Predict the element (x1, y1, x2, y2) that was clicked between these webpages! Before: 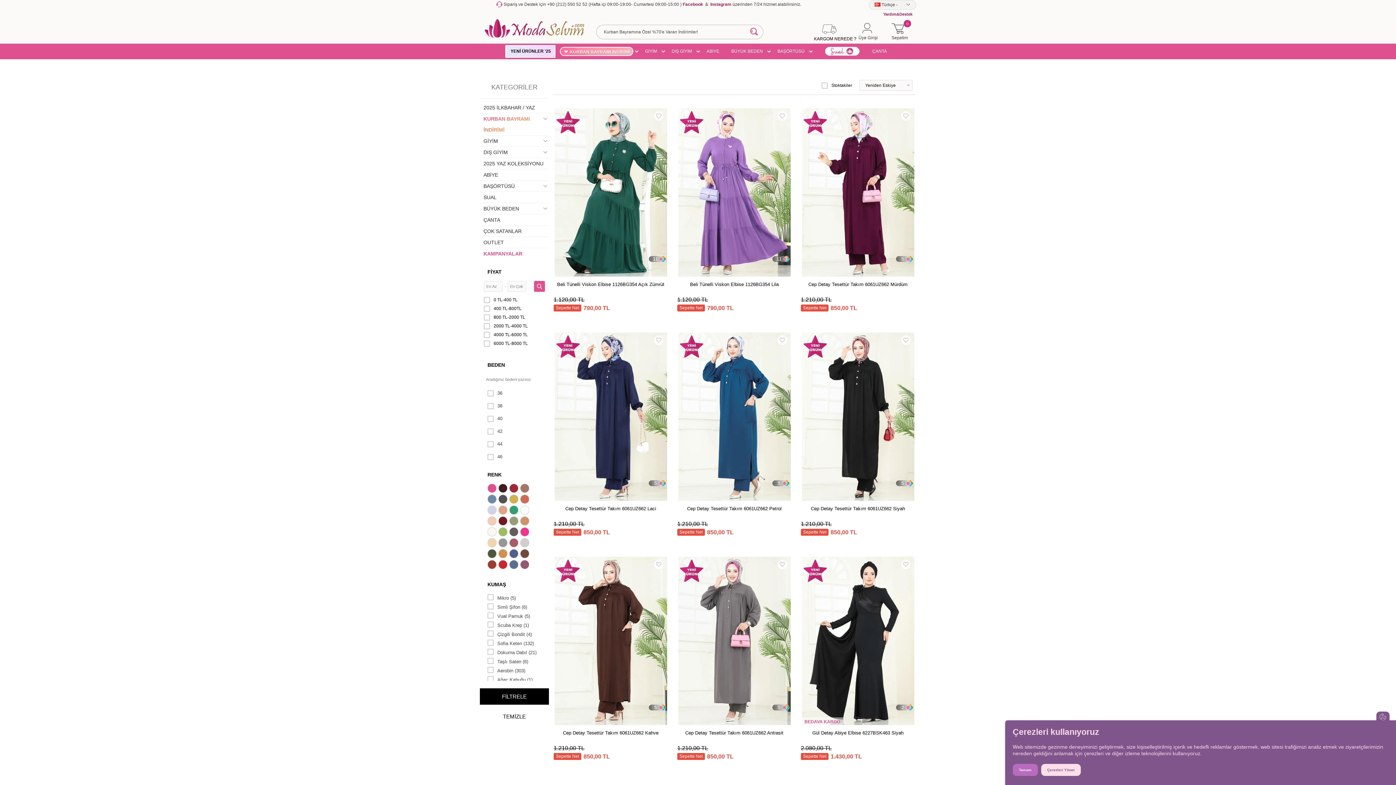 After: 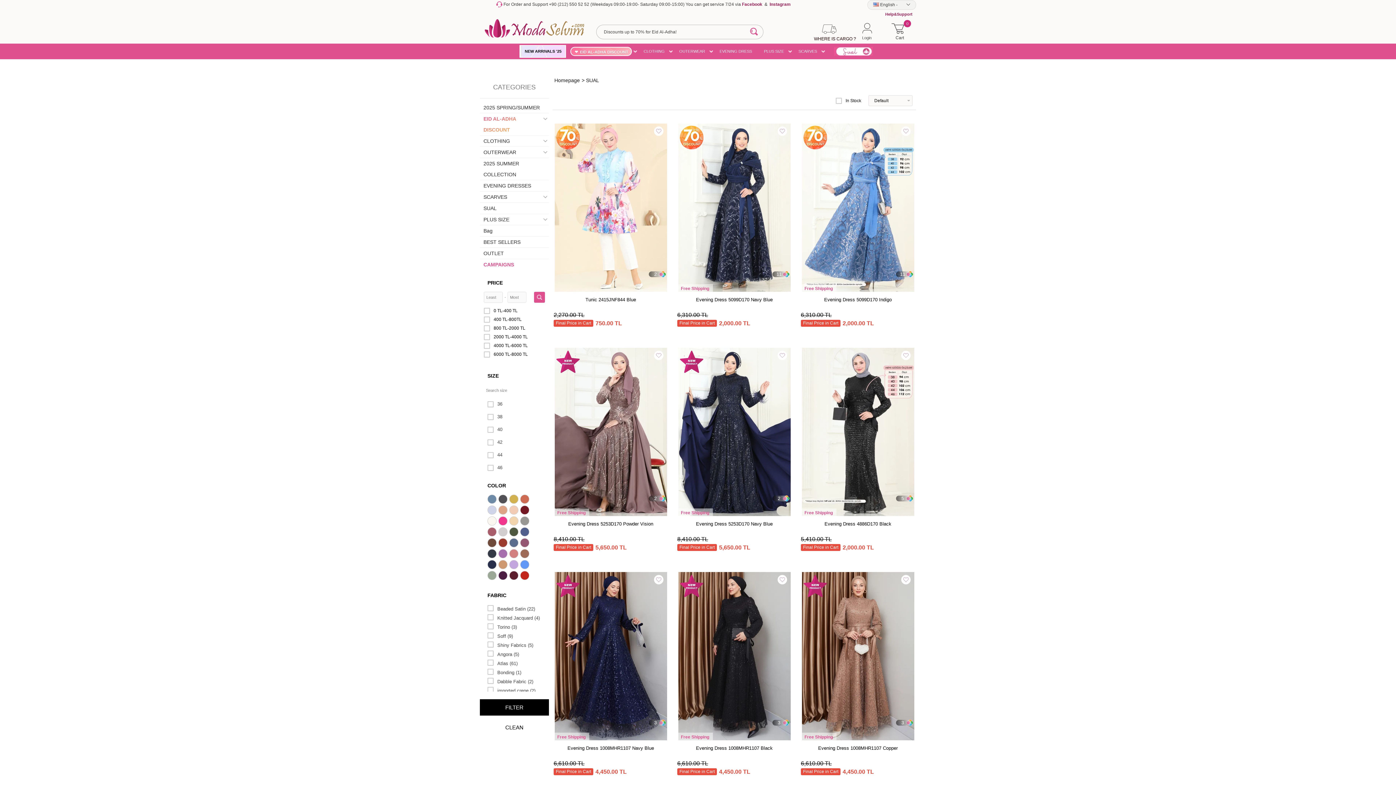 Action: bbox: (815, 46, 863, 56) label:   